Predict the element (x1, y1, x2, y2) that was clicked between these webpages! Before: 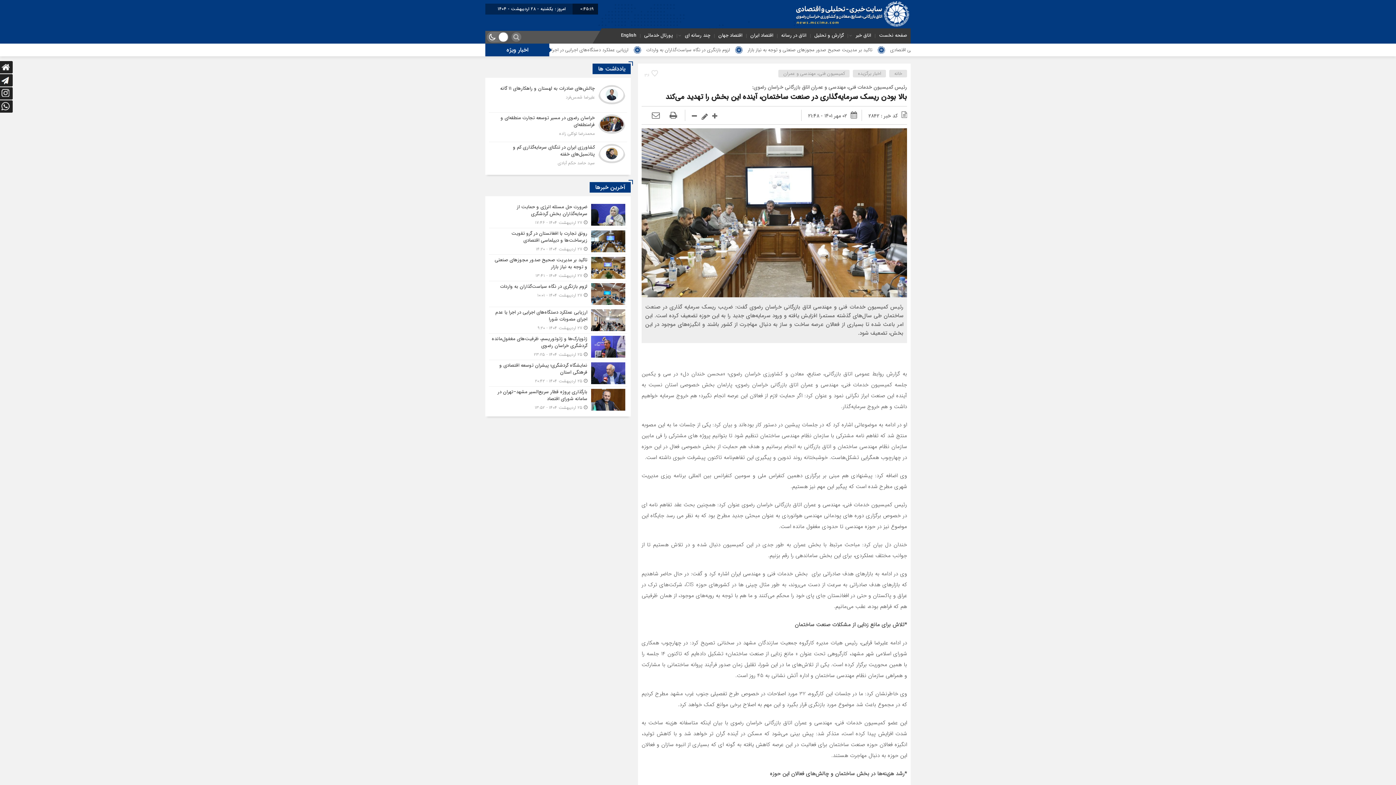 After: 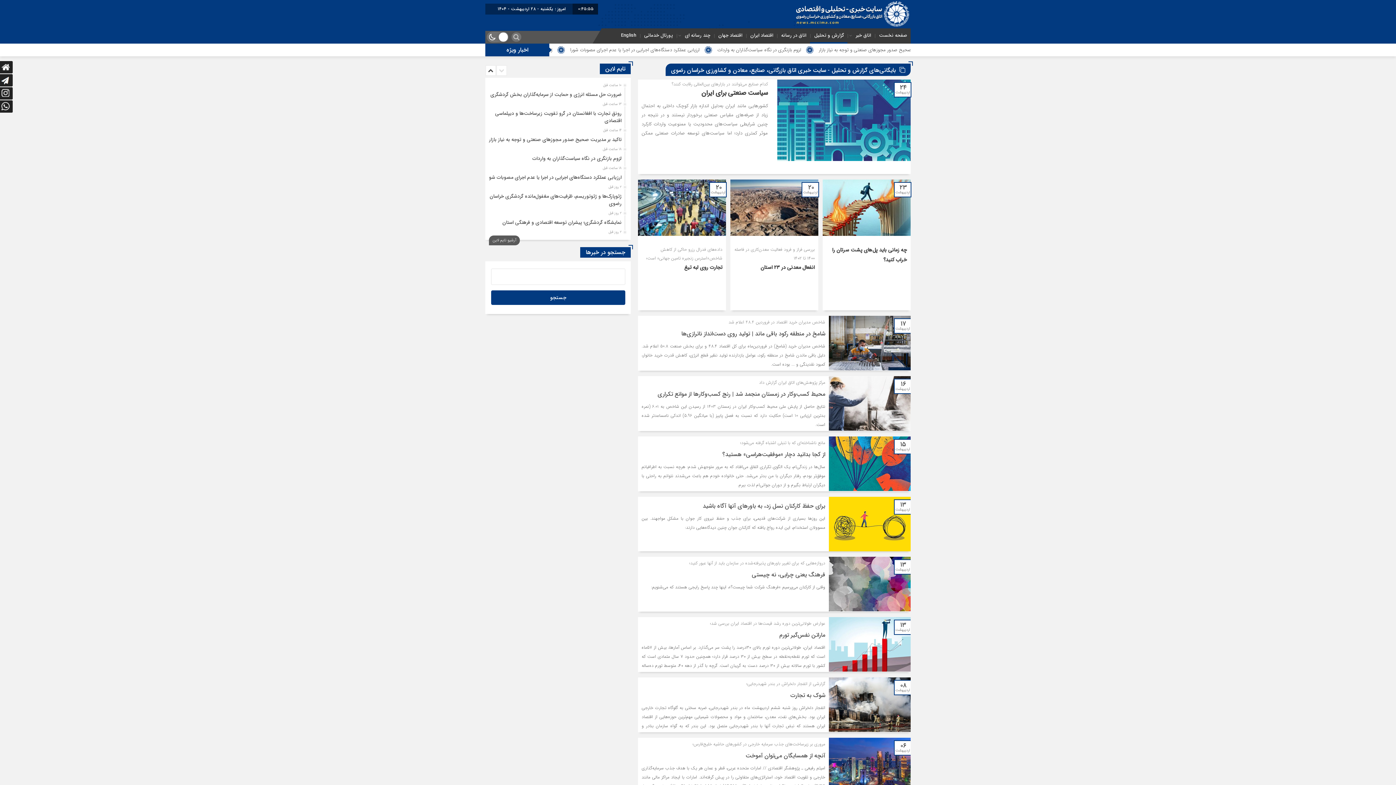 Action: label: گزارش و تحلیل bbox: (812, 31, 845, 39)